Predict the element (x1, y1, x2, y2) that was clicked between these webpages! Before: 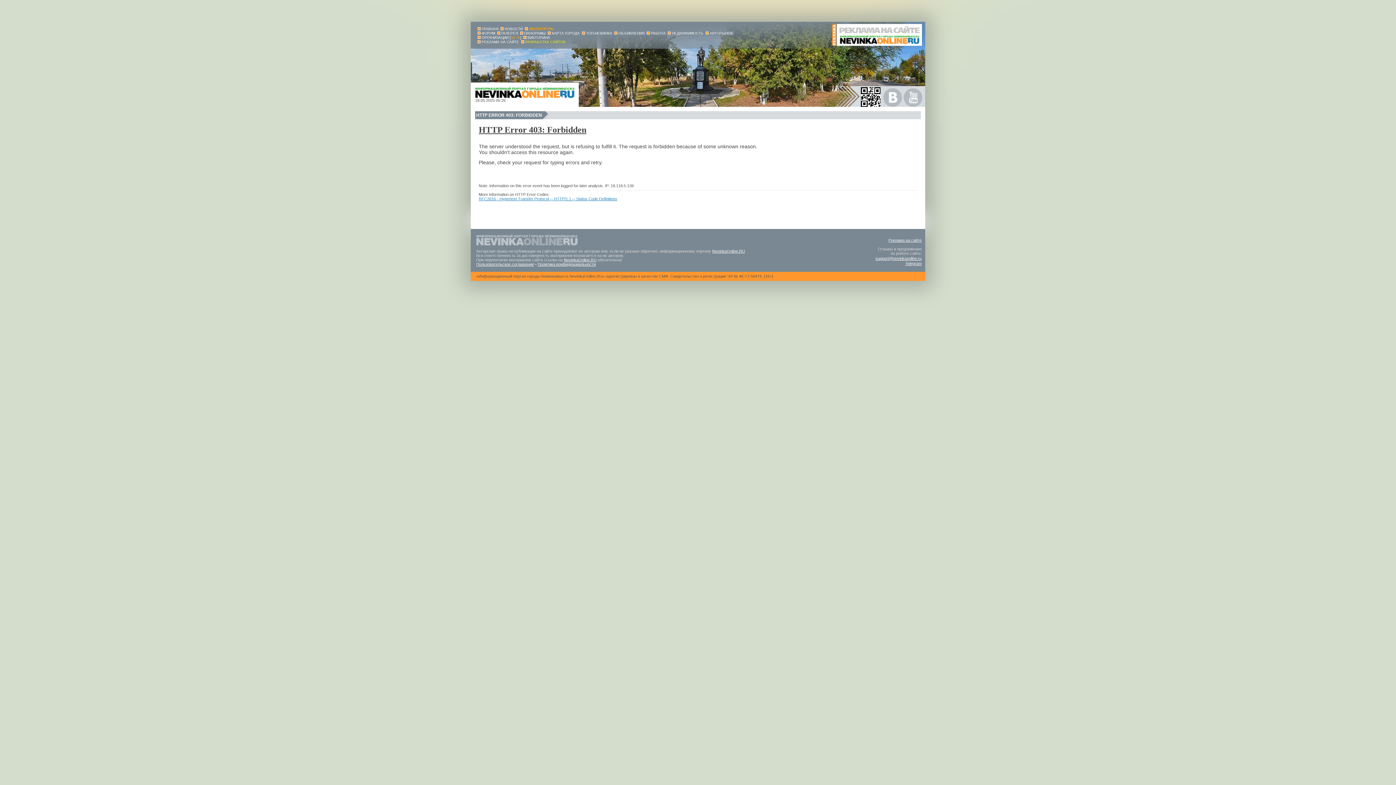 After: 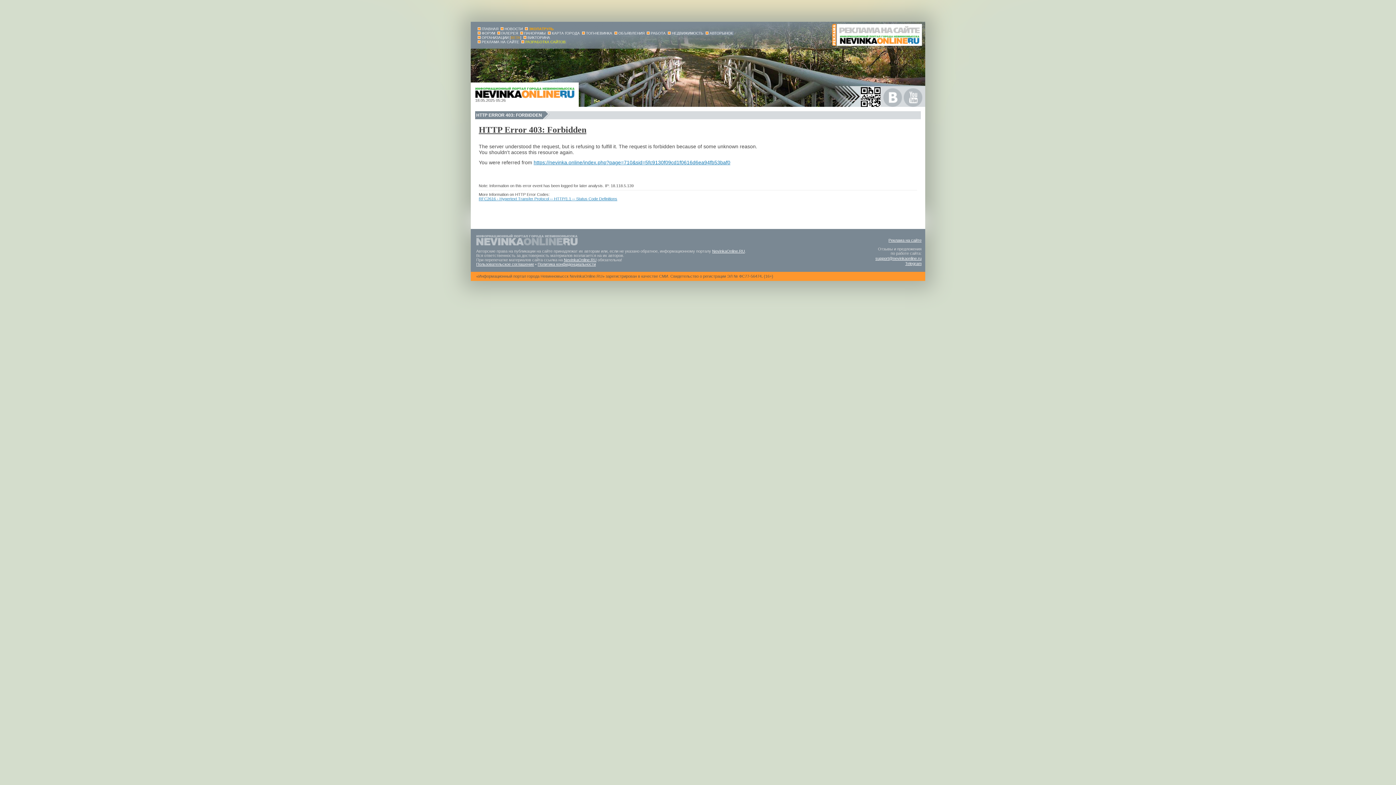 Action: bbox: (529, 26, 553, 30) label: ЭКОПАТРУЛЬ